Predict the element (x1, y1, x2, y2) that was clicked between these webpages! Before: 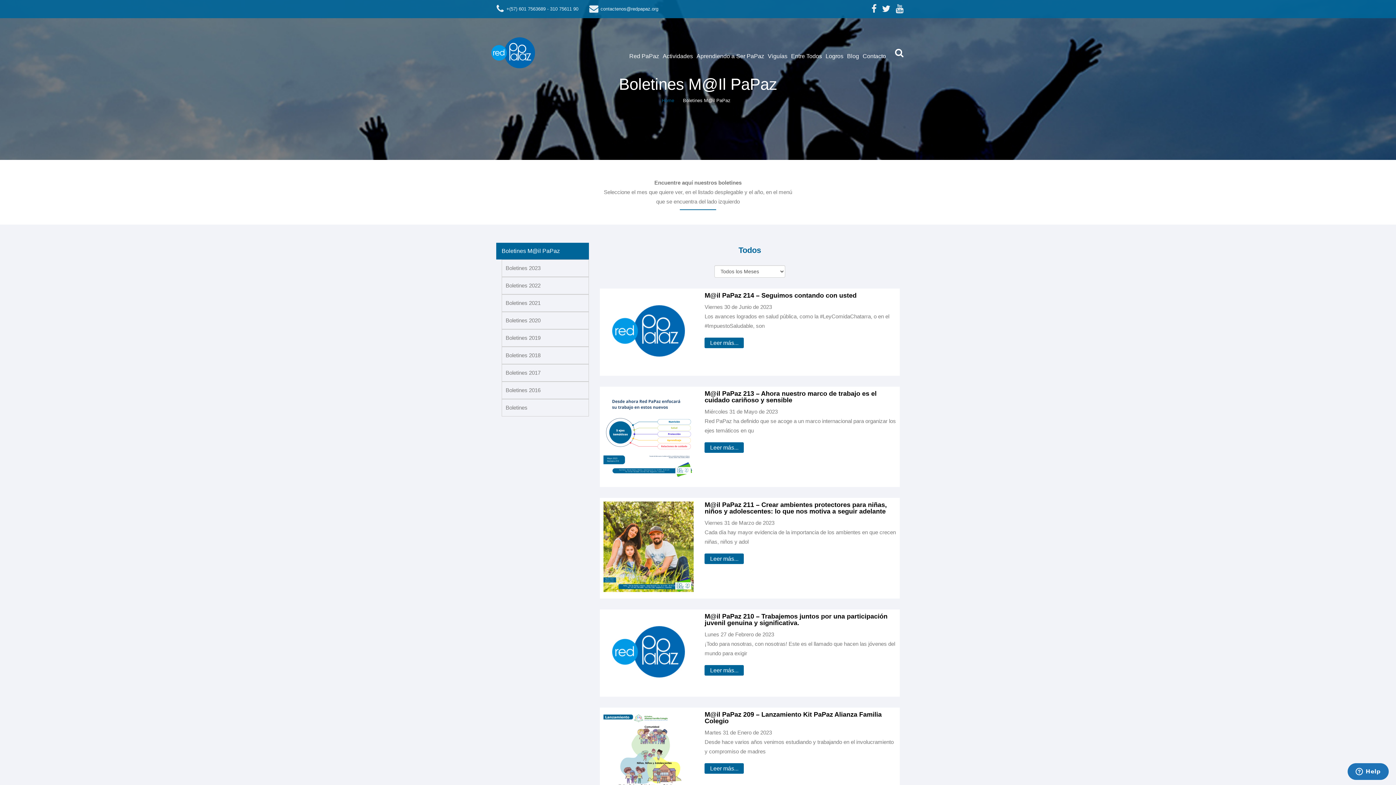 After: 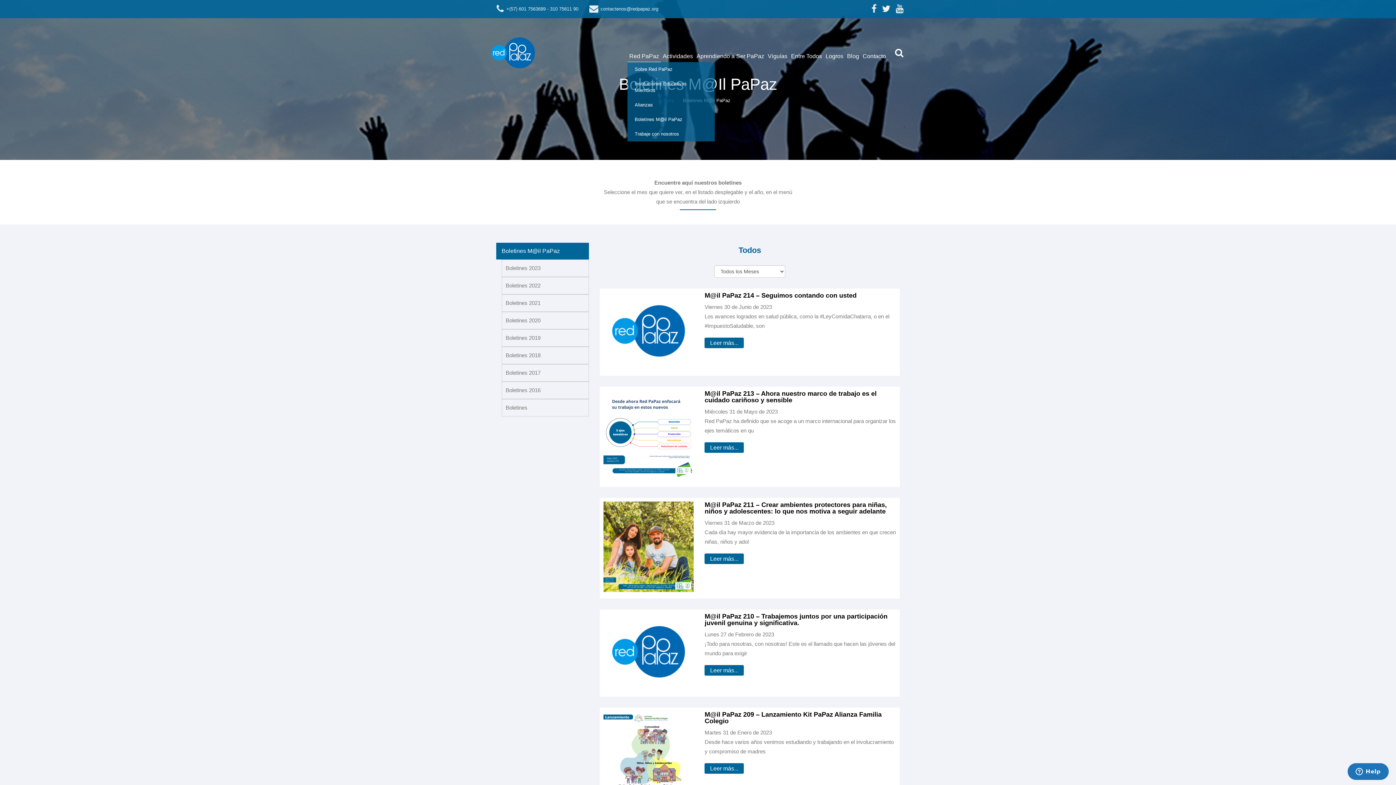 Action: bbox: (627, 43, 661, 62) label: Red PaPaz